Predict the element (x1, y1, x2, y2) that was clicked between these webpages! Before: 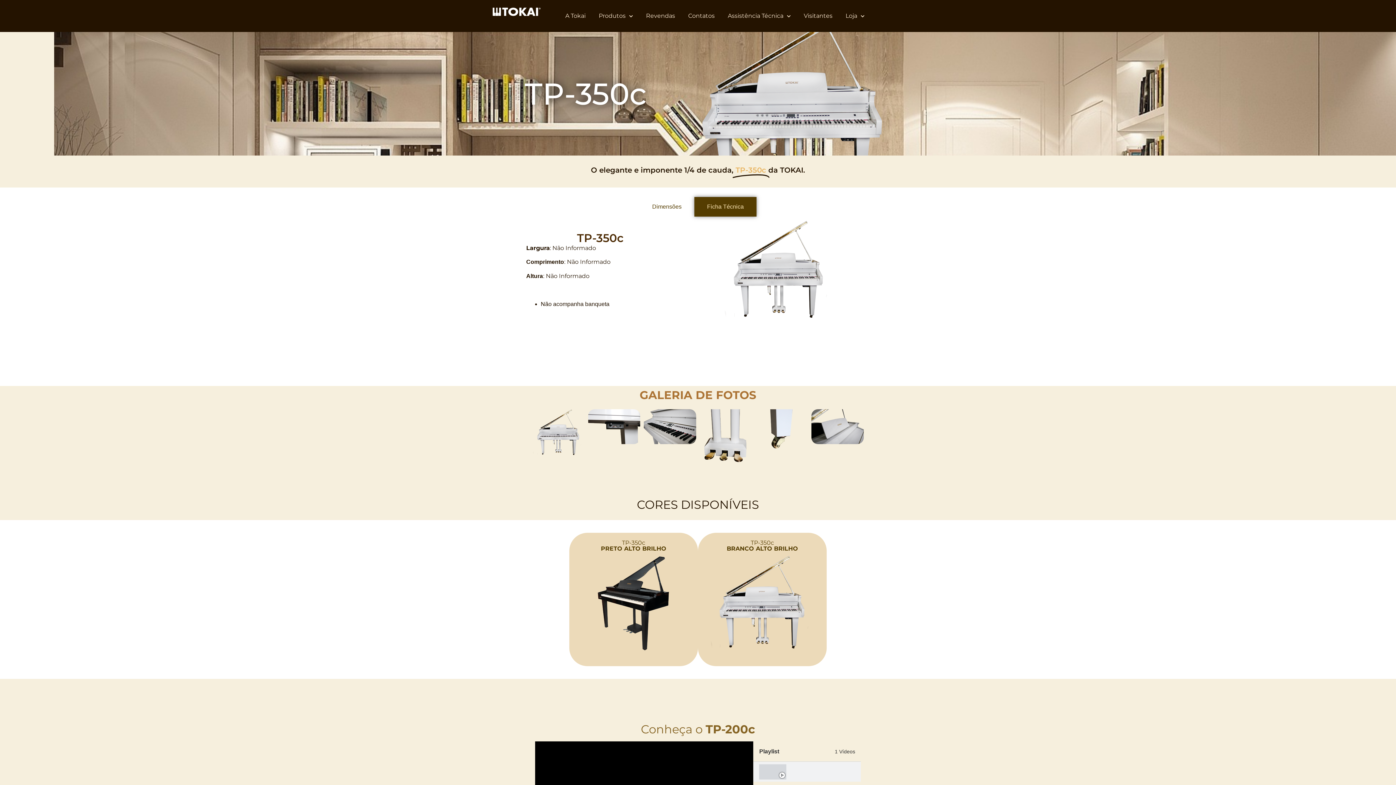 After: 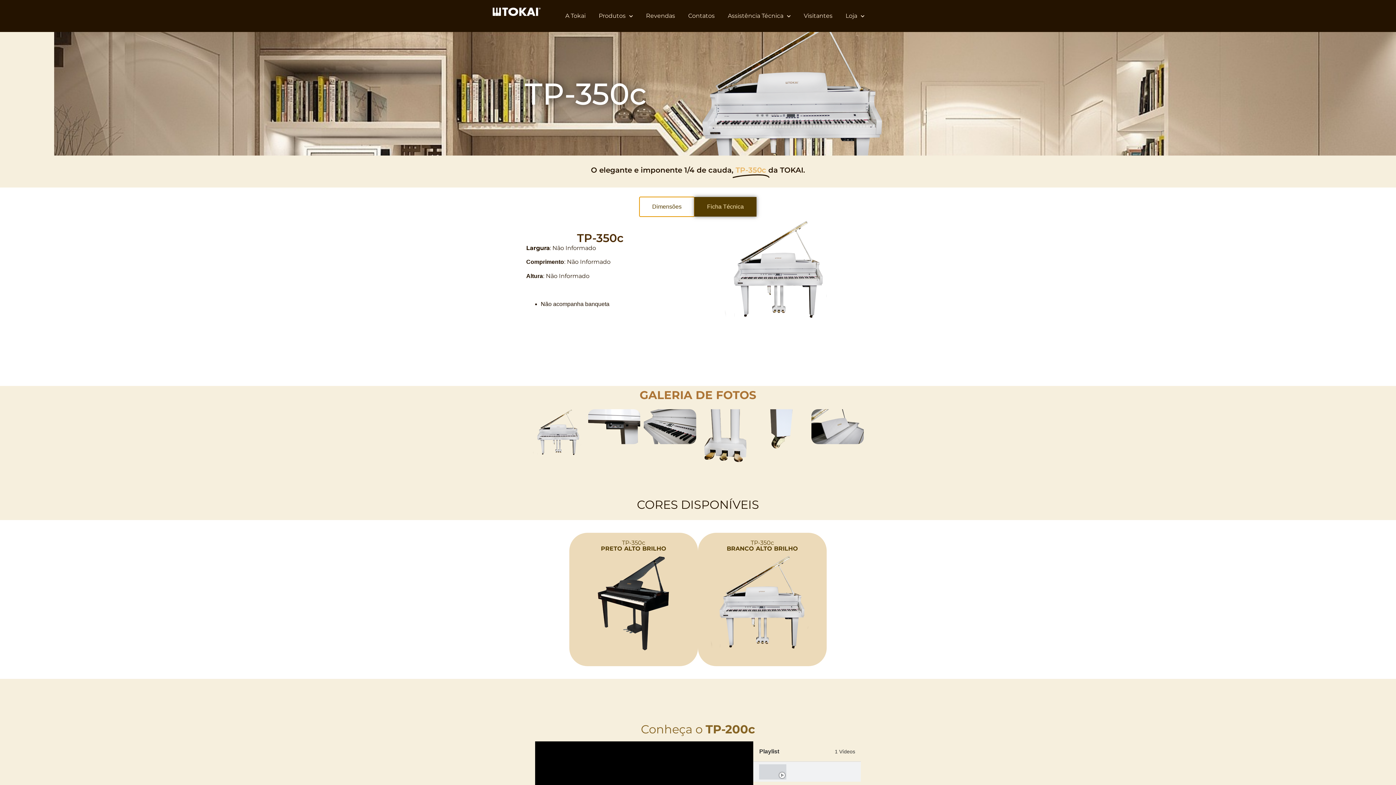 Action: label: Dimensões bbox: (639, 197, 694, 216)